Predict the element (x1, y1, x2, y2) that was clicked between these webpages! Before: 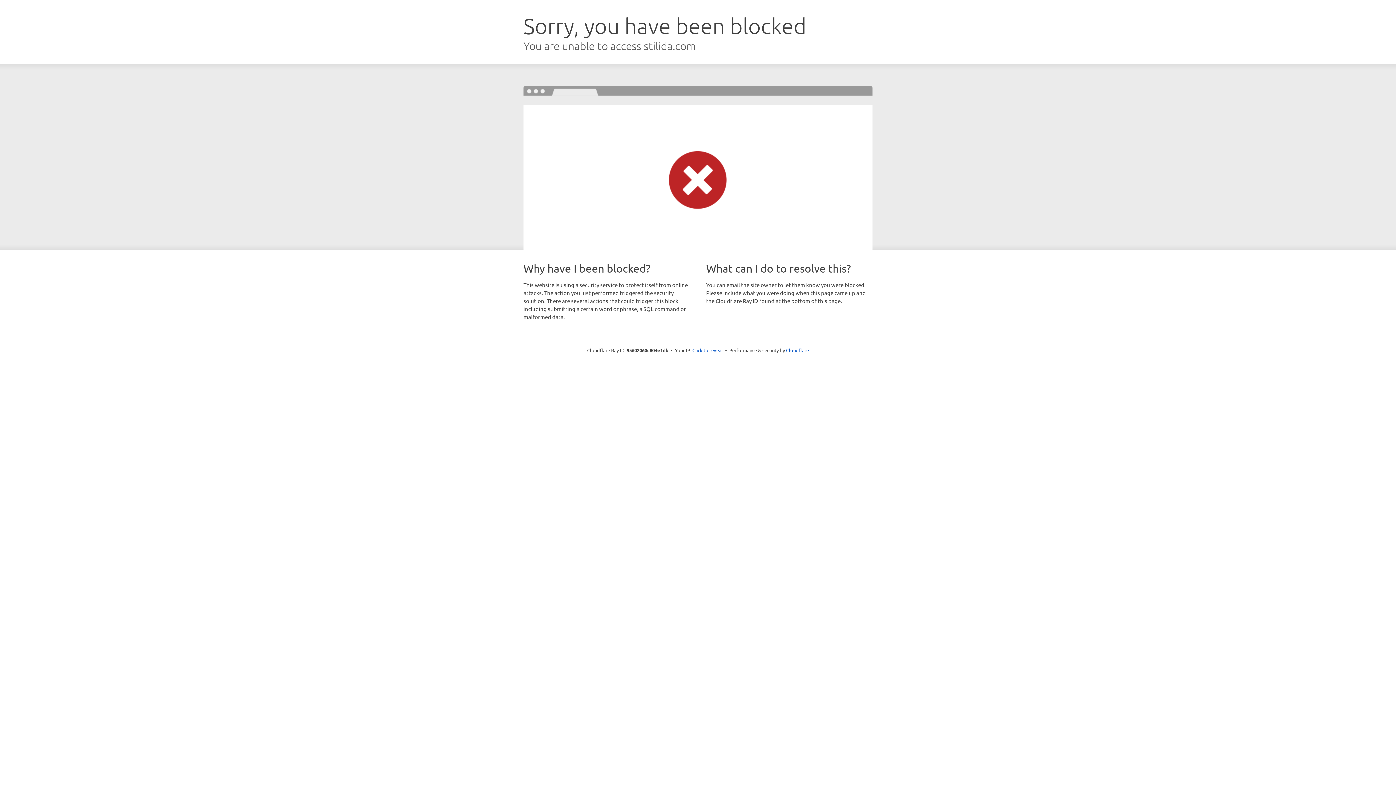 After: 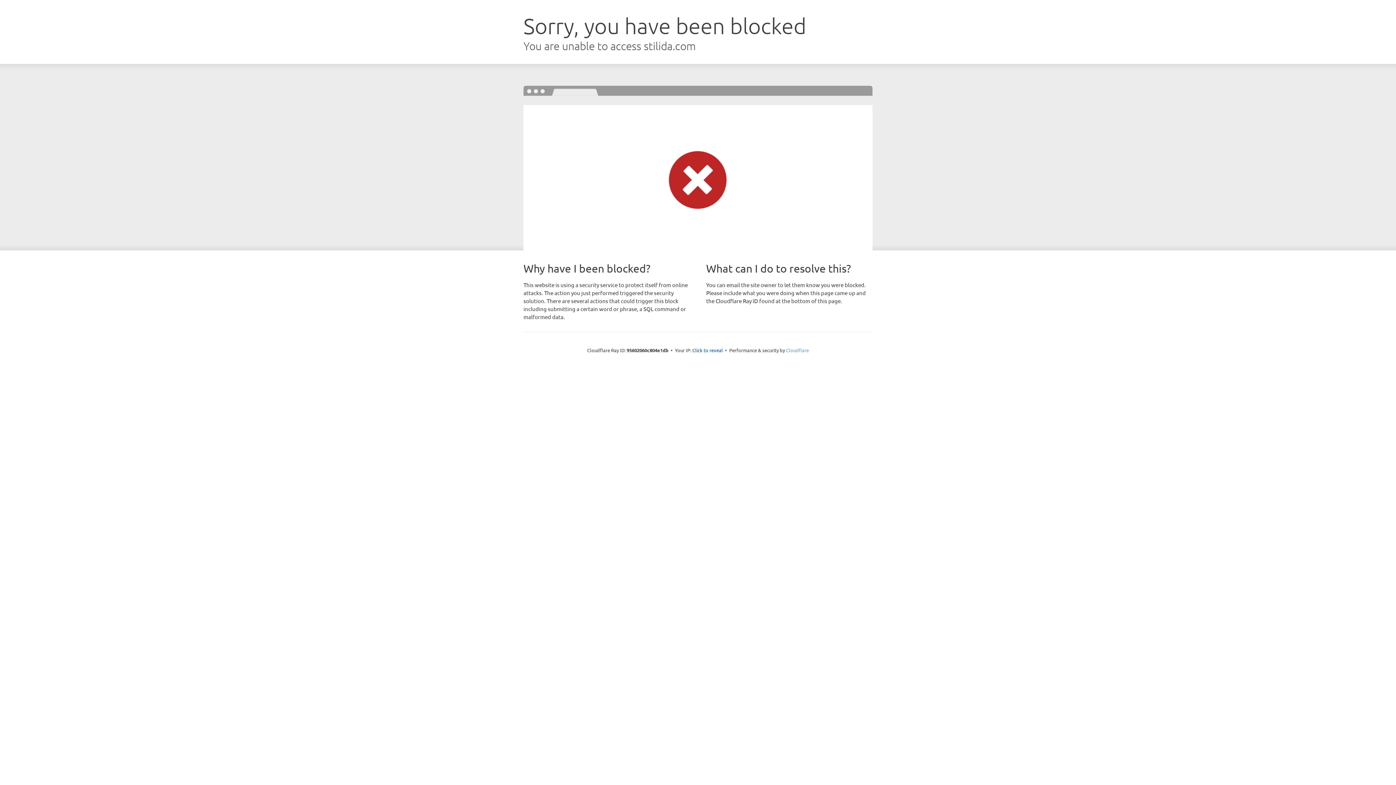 Action: label: Cloudflare bbox: (786, 347, 809, 353)